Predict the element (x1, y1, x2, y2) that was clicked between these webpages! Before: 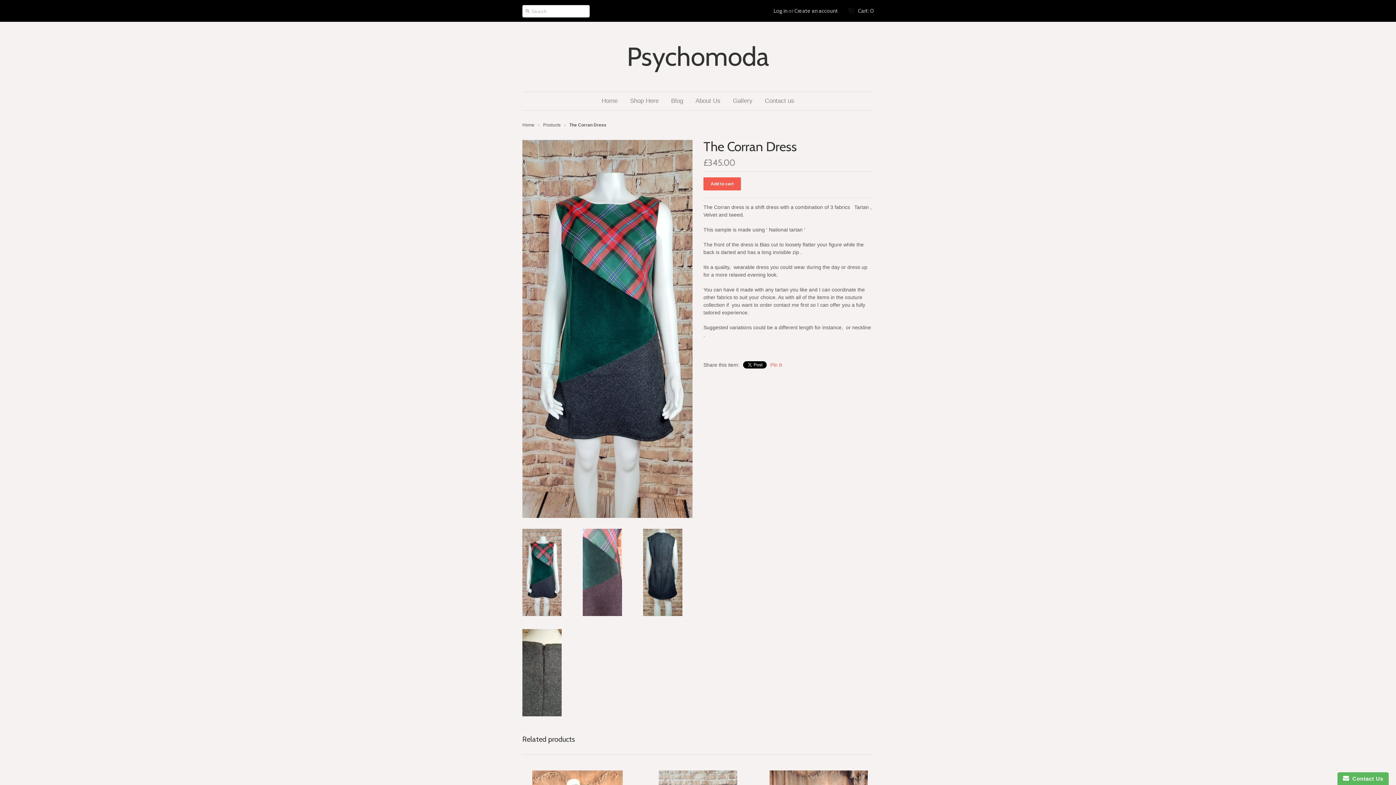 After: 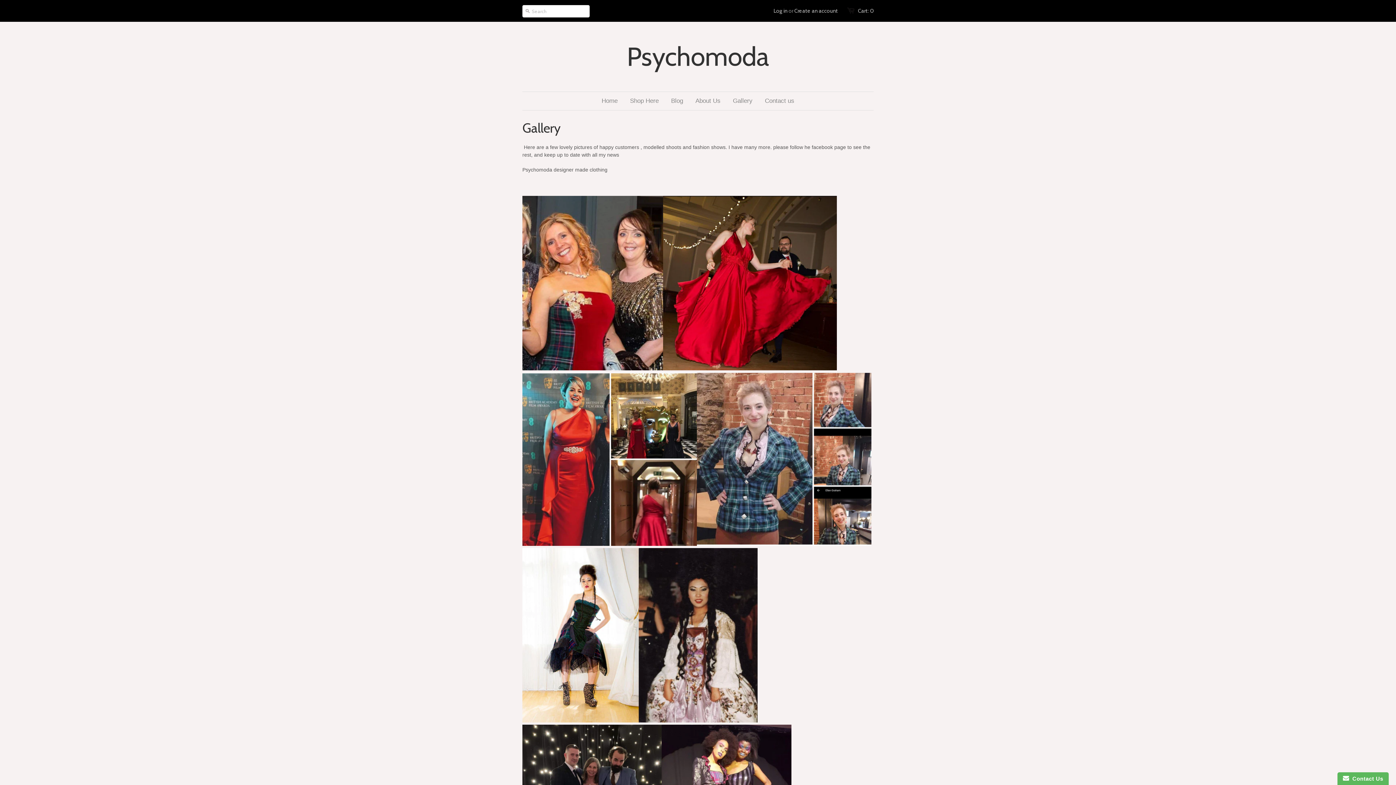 Action: bbox: (727, 92, 758, 110) label: Gallery